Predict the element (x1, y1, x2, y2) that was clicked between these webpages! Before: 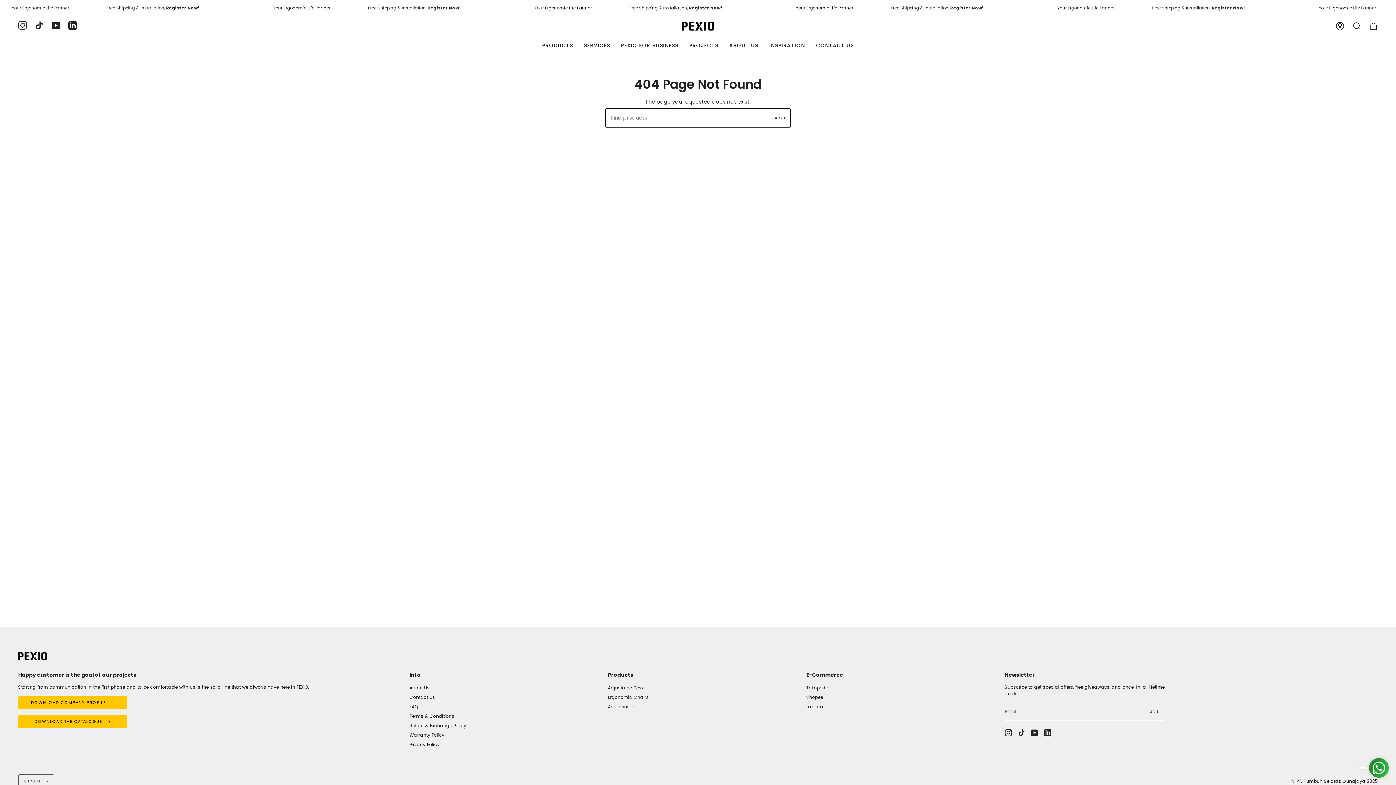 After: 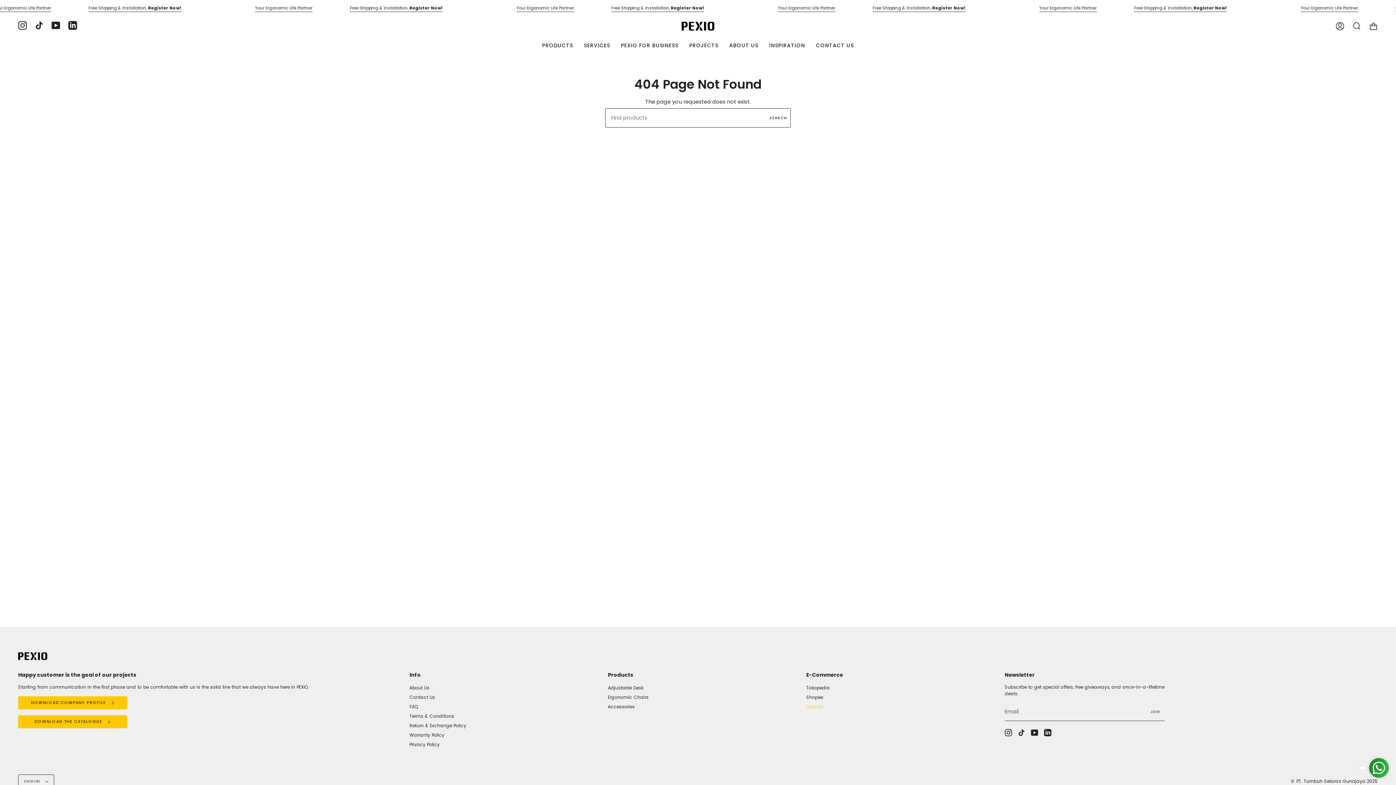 Action: bbox: (806, 704, 823, 710) label: Lazada